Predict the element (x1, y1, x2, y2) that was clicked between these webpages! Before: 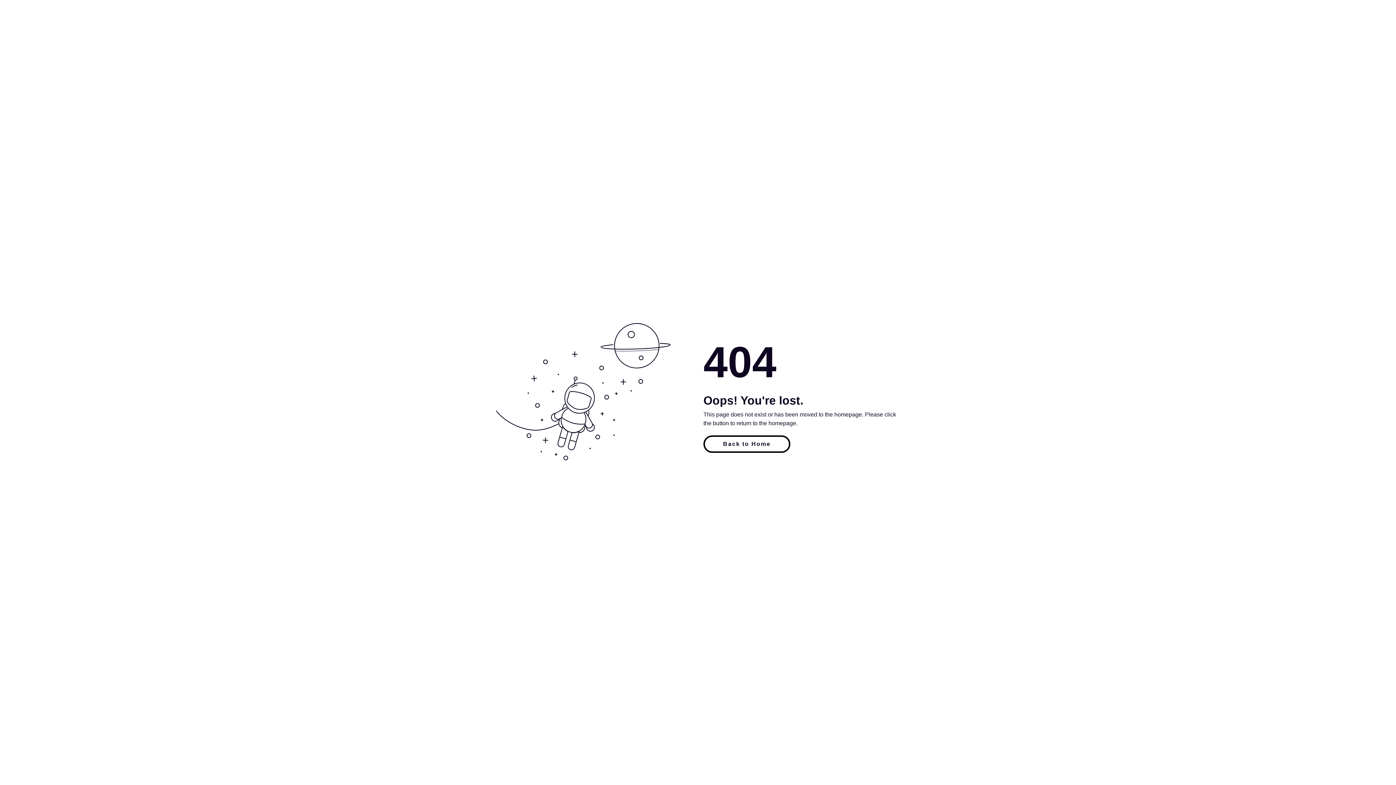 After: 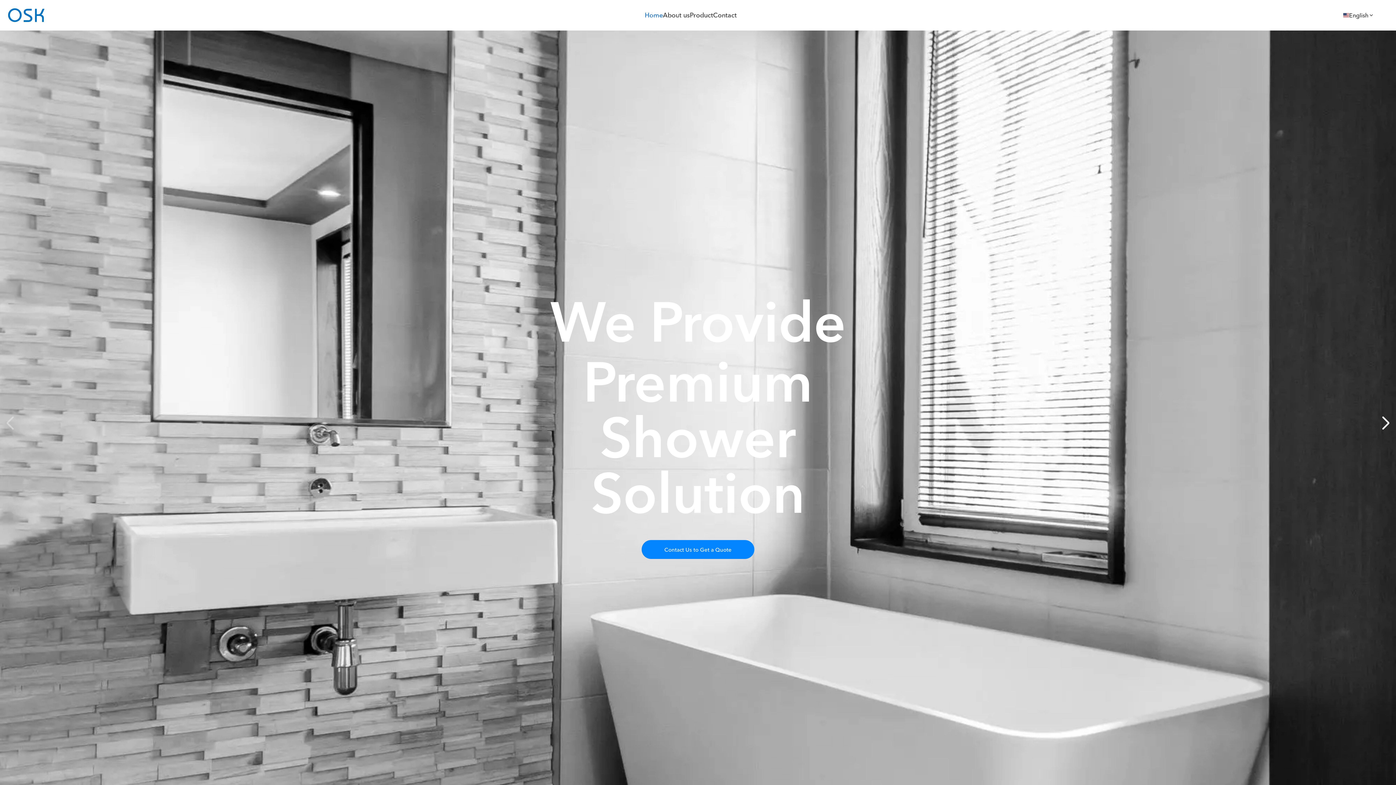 Action: label: Back to Home bbox: (703, 435, 790, 453)